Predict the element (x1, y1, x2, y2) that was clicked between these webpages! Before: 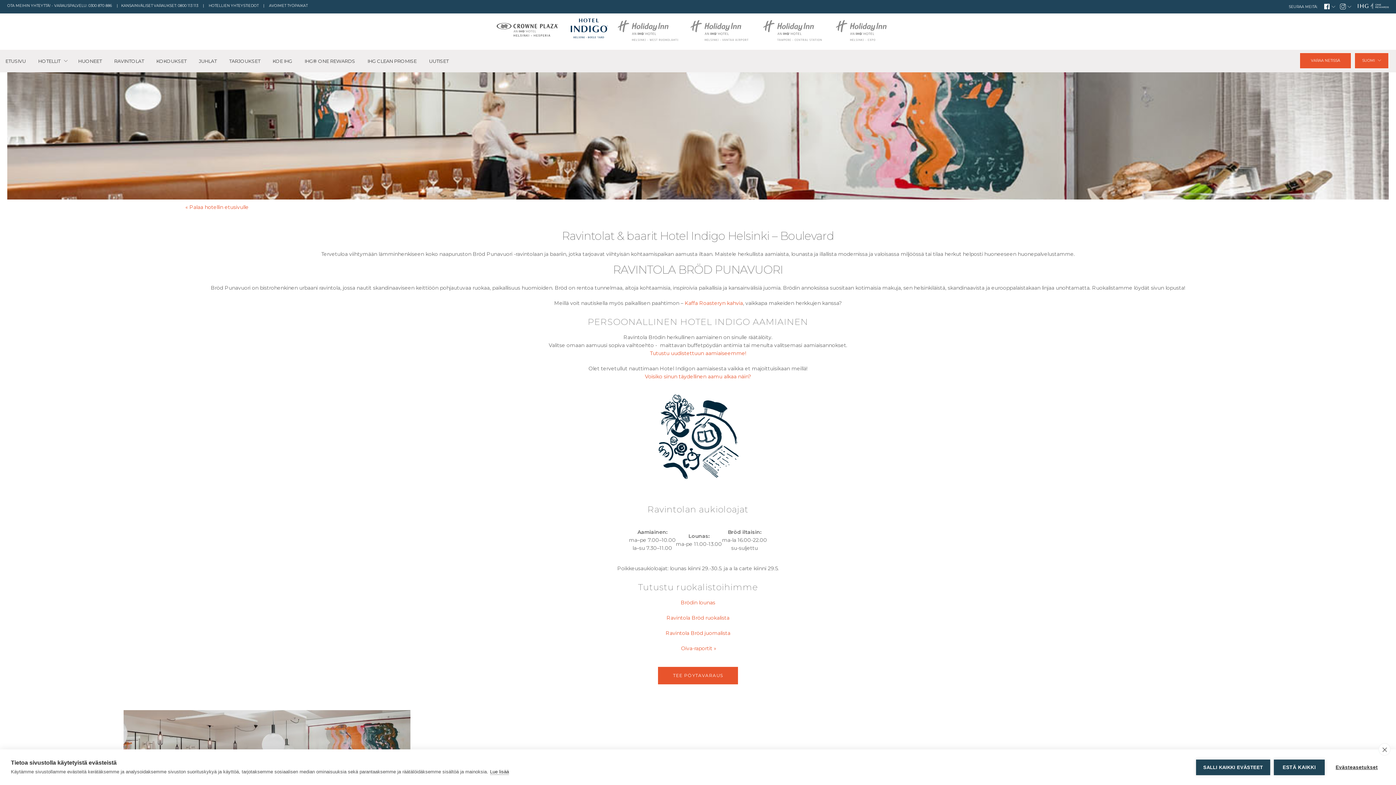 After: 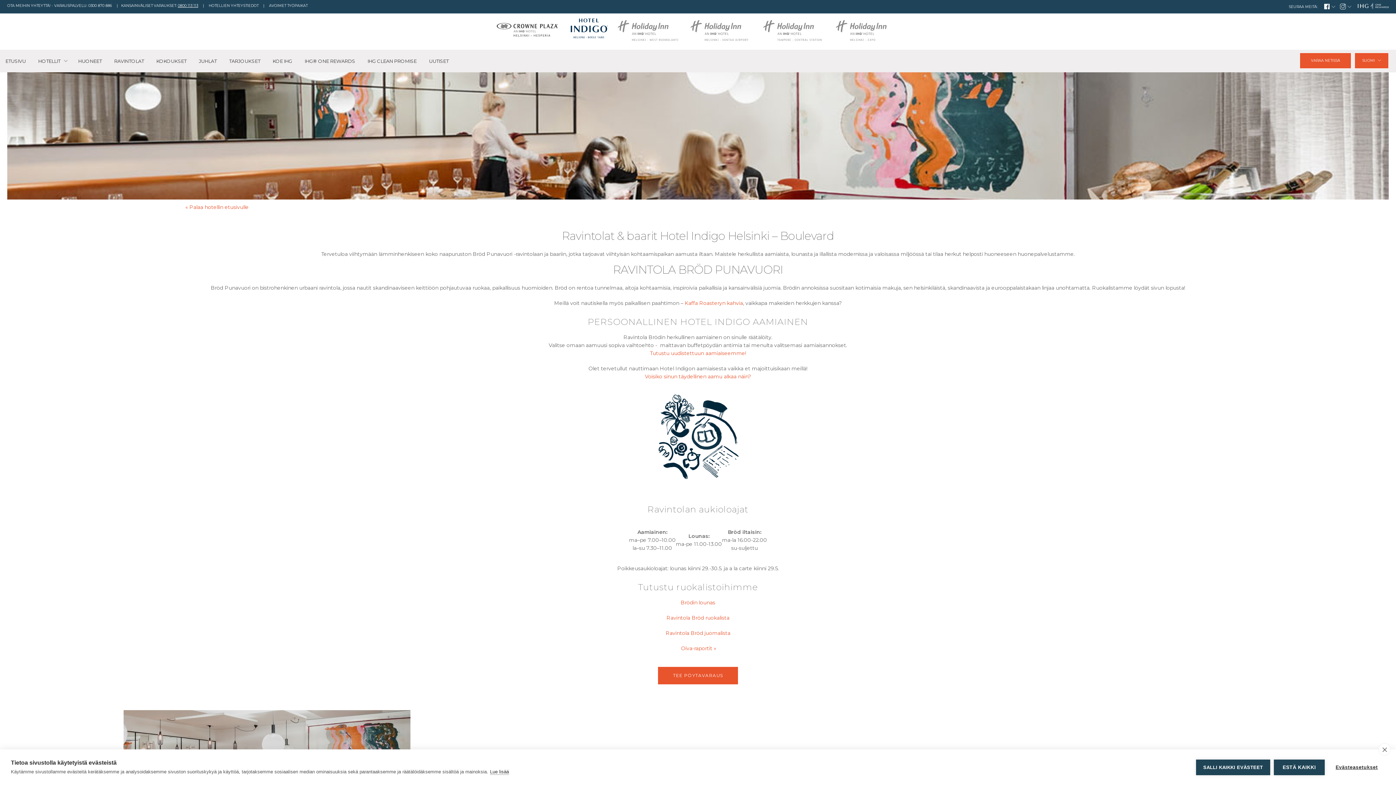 Action: label: 0800 113 113 bbox: (177, 3, 198, 8)